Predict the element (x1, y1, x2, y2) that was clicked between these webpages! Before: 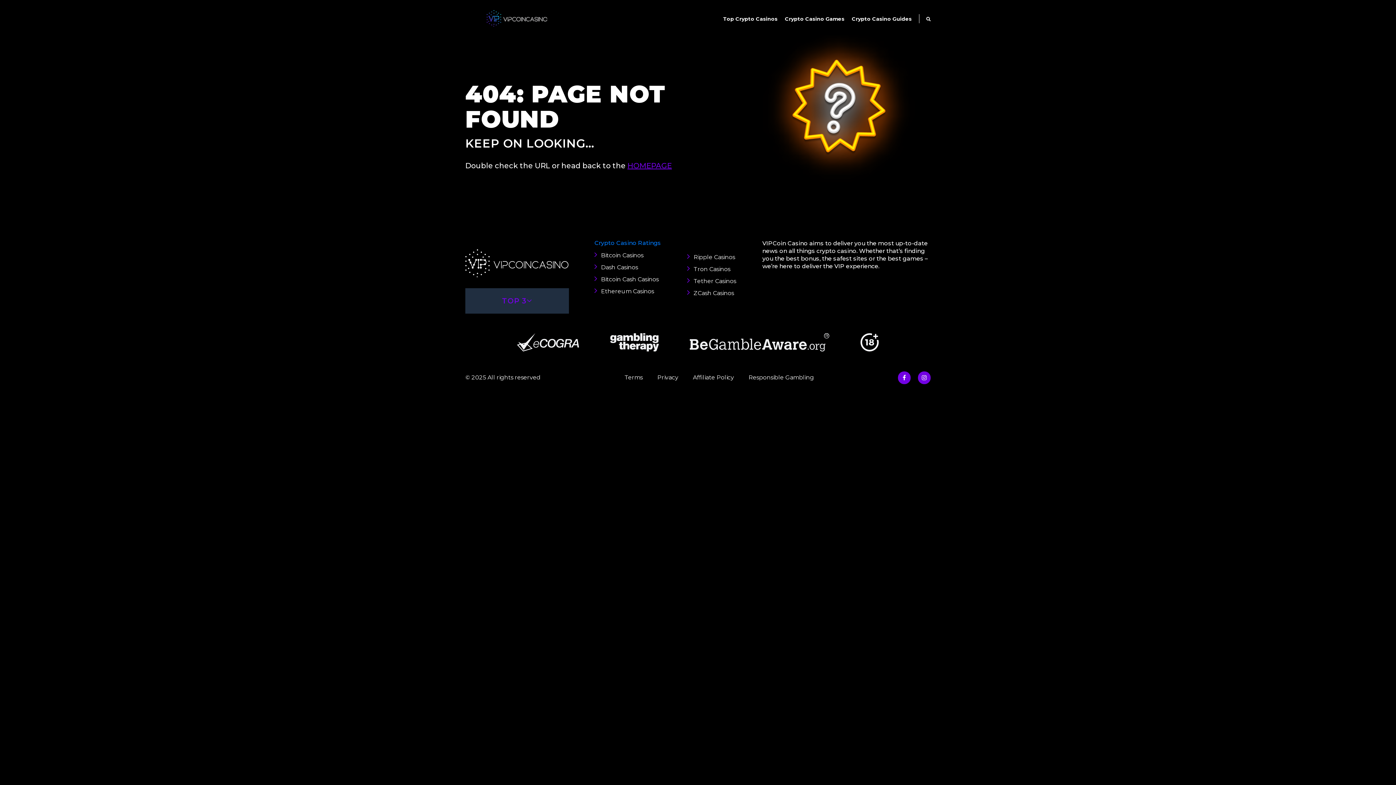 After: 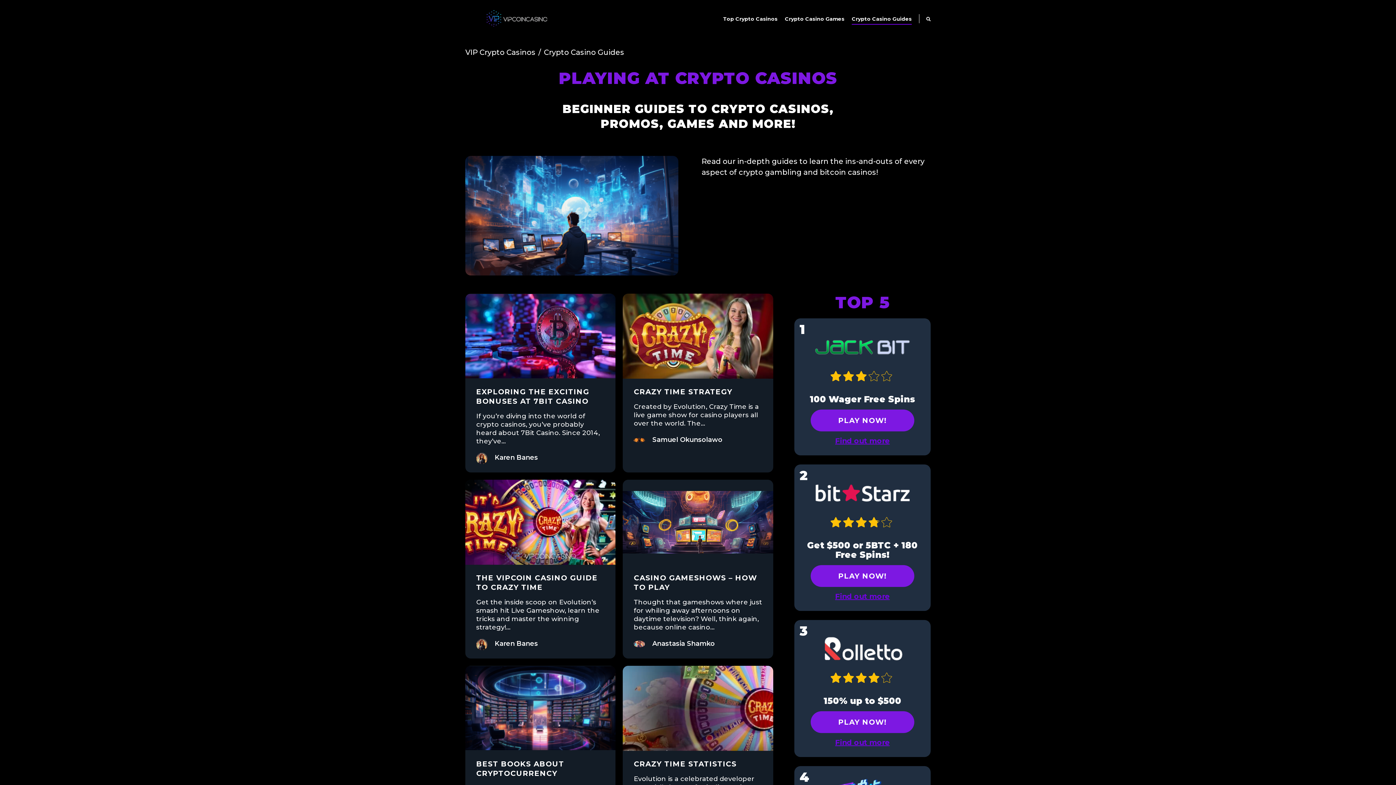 Action: bbox: (852, 15, 912, 22) label: Crypto Casino Guides